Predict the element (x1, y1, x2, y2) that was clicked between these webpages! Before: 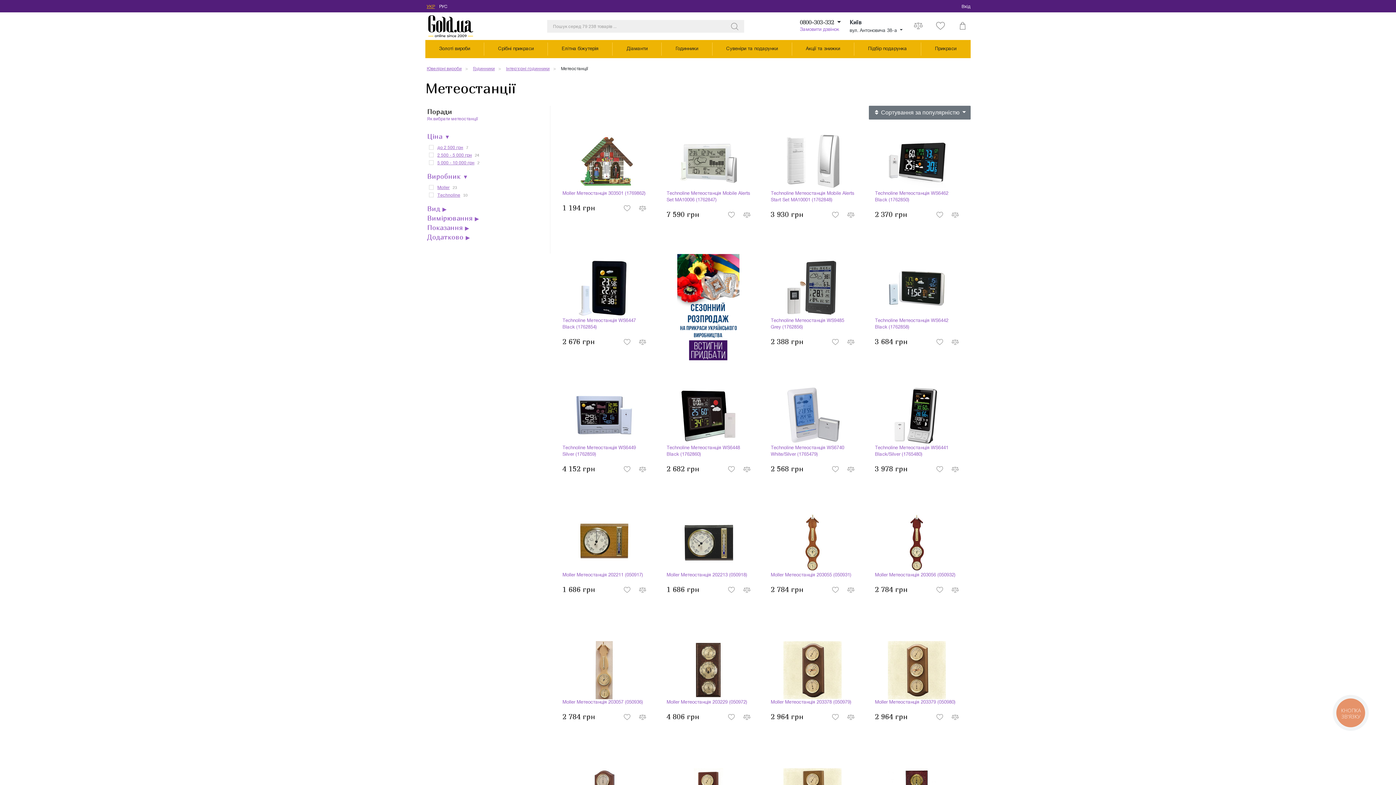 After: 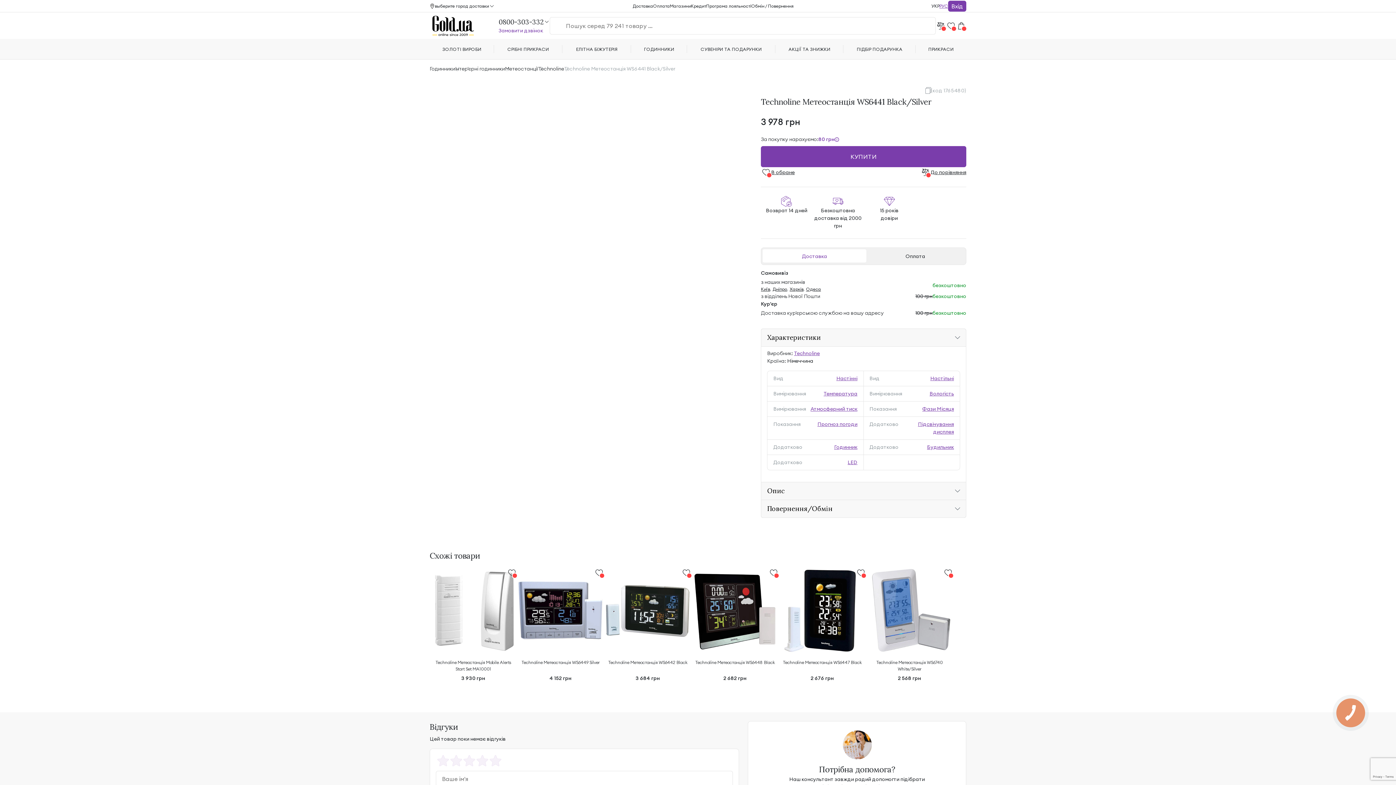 Action: label: Technoline Метеостанція WS6441 Black/Silver (1765480) bbox: (875, 445, 958, 458)